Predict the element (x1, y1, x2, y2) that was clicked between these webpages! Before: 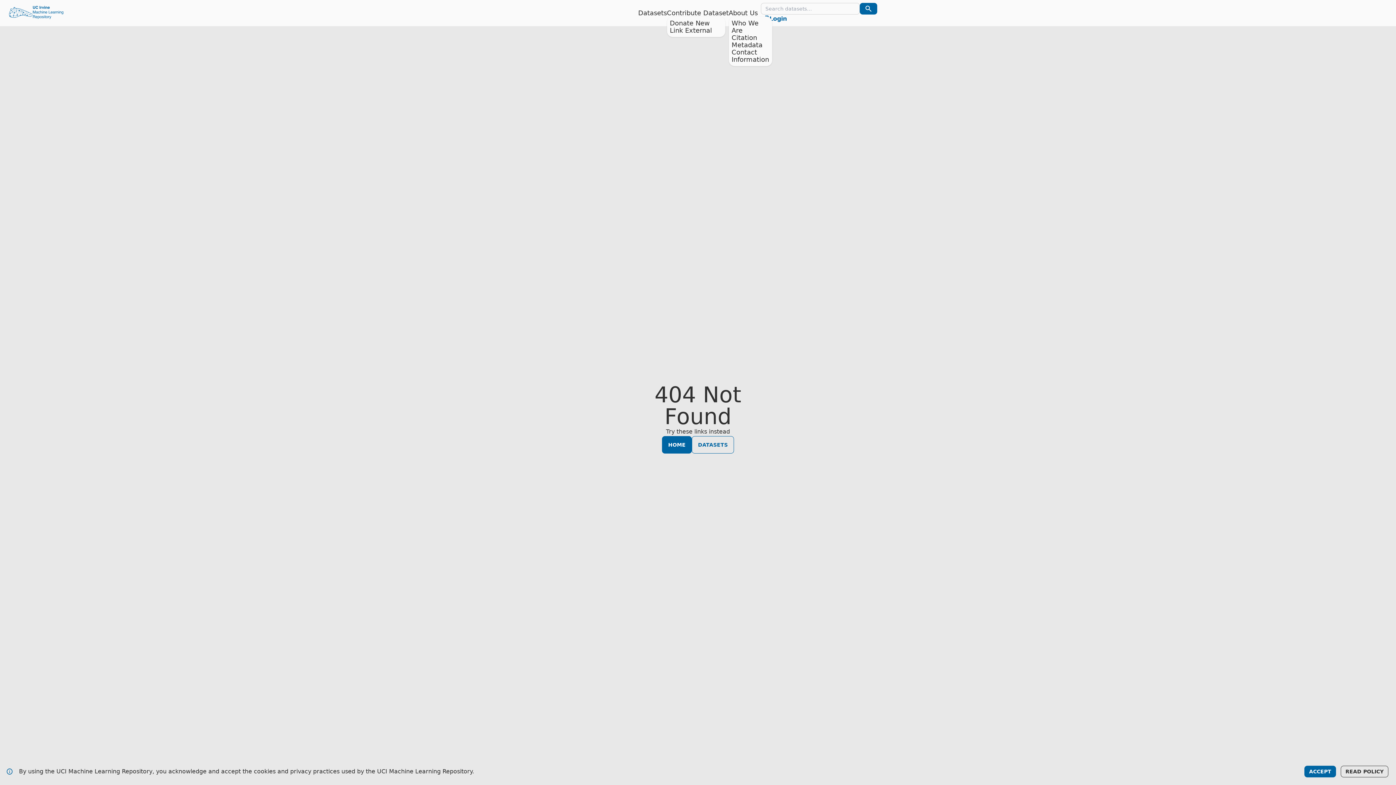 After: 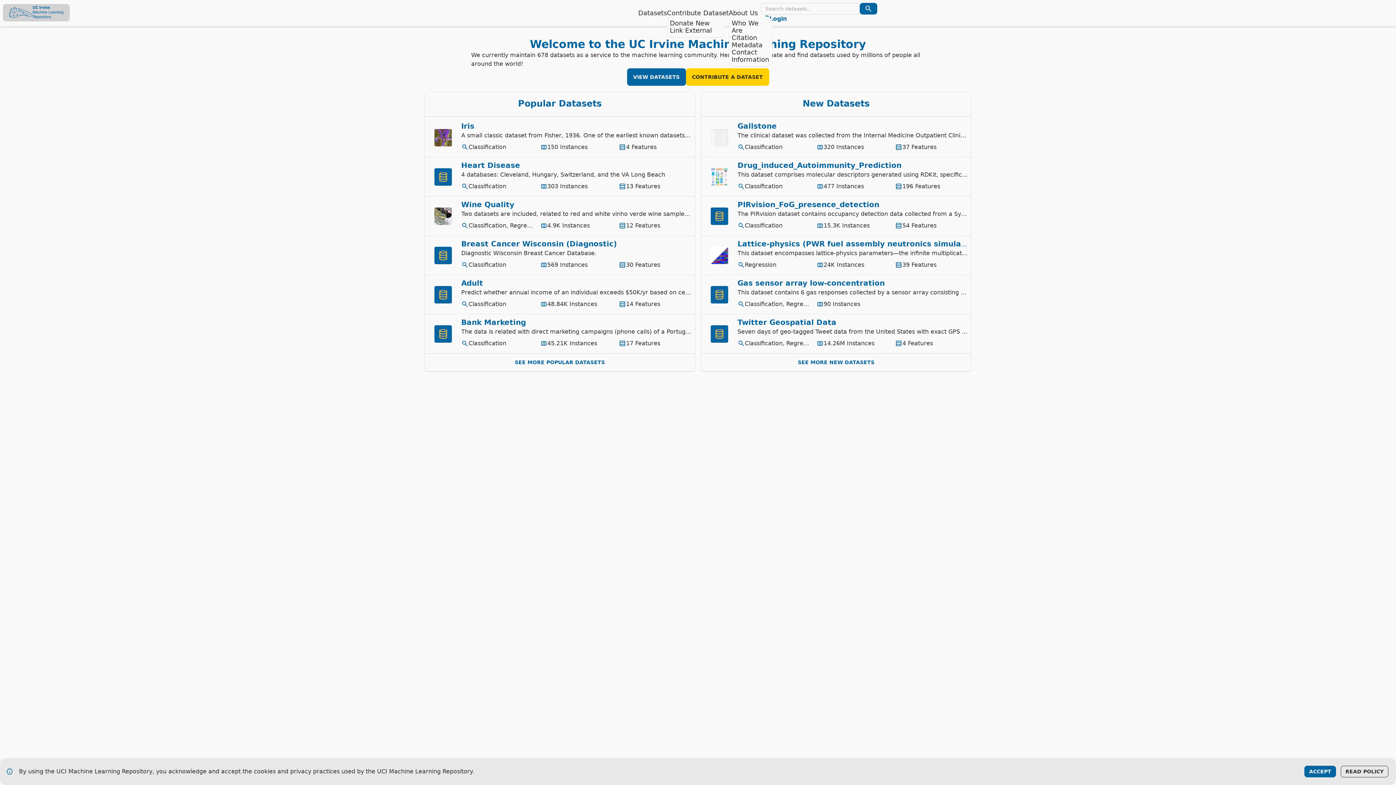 Action: label: Home Page bbox: (2, 3, 69, 21)